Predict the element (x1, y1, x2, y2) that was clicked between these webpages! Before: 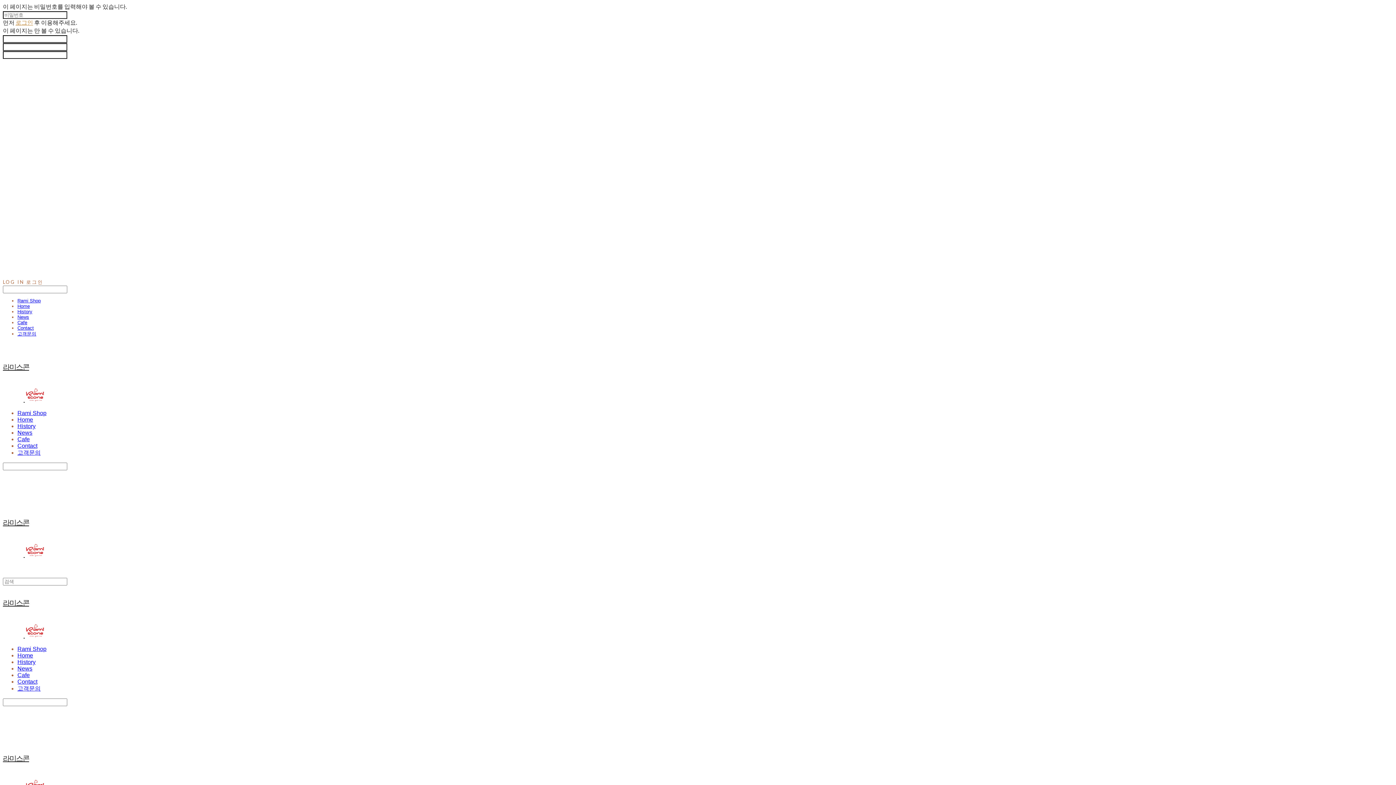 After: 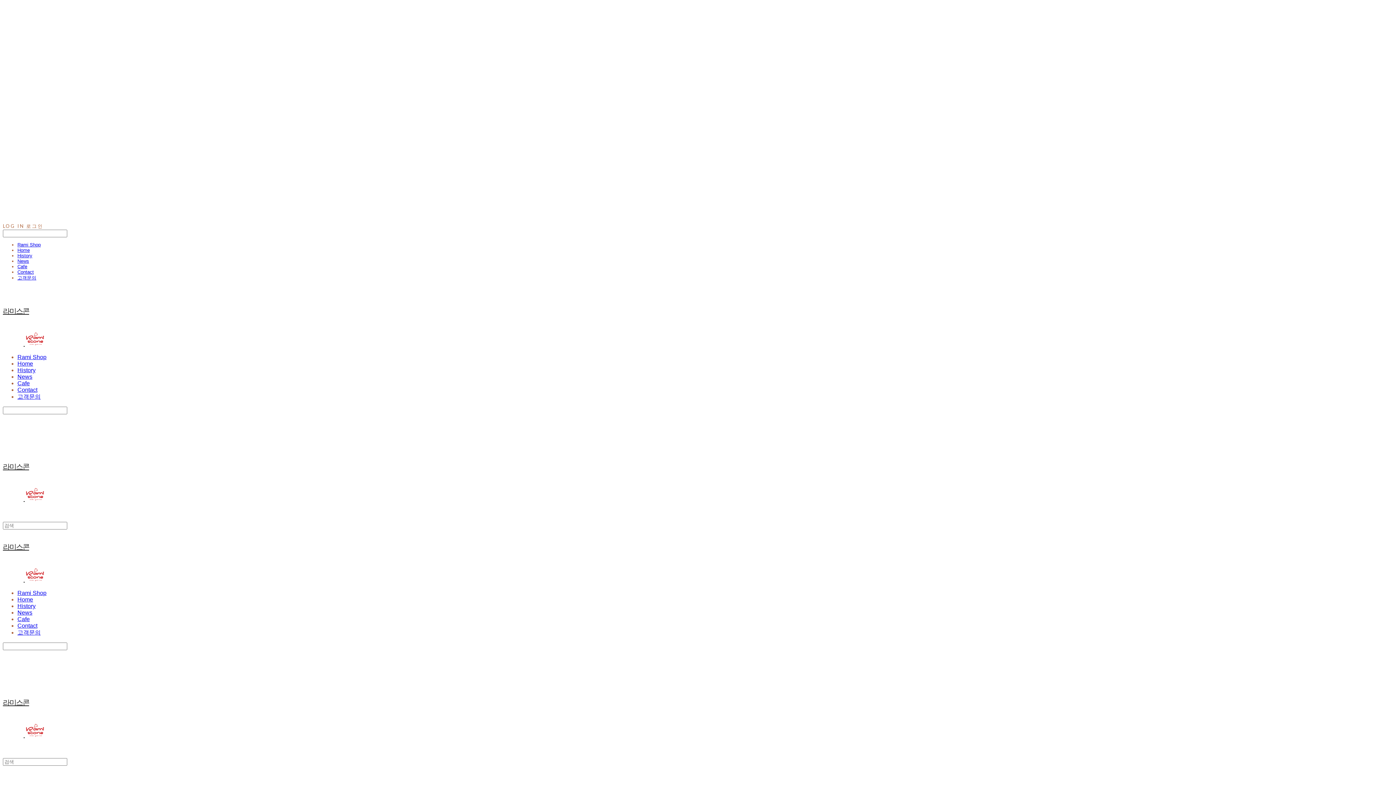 Action: bbox: (17, 320, 27, 325) label: Cafe